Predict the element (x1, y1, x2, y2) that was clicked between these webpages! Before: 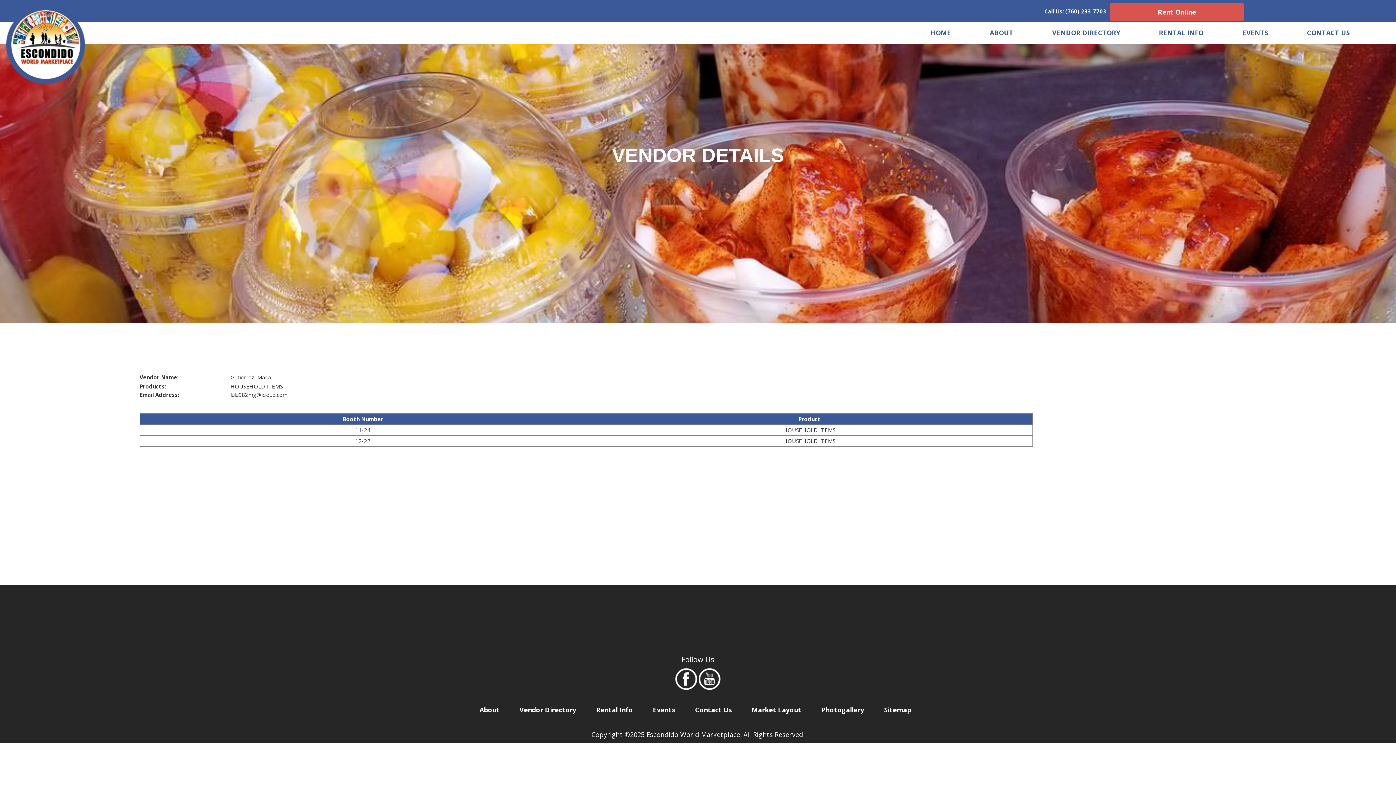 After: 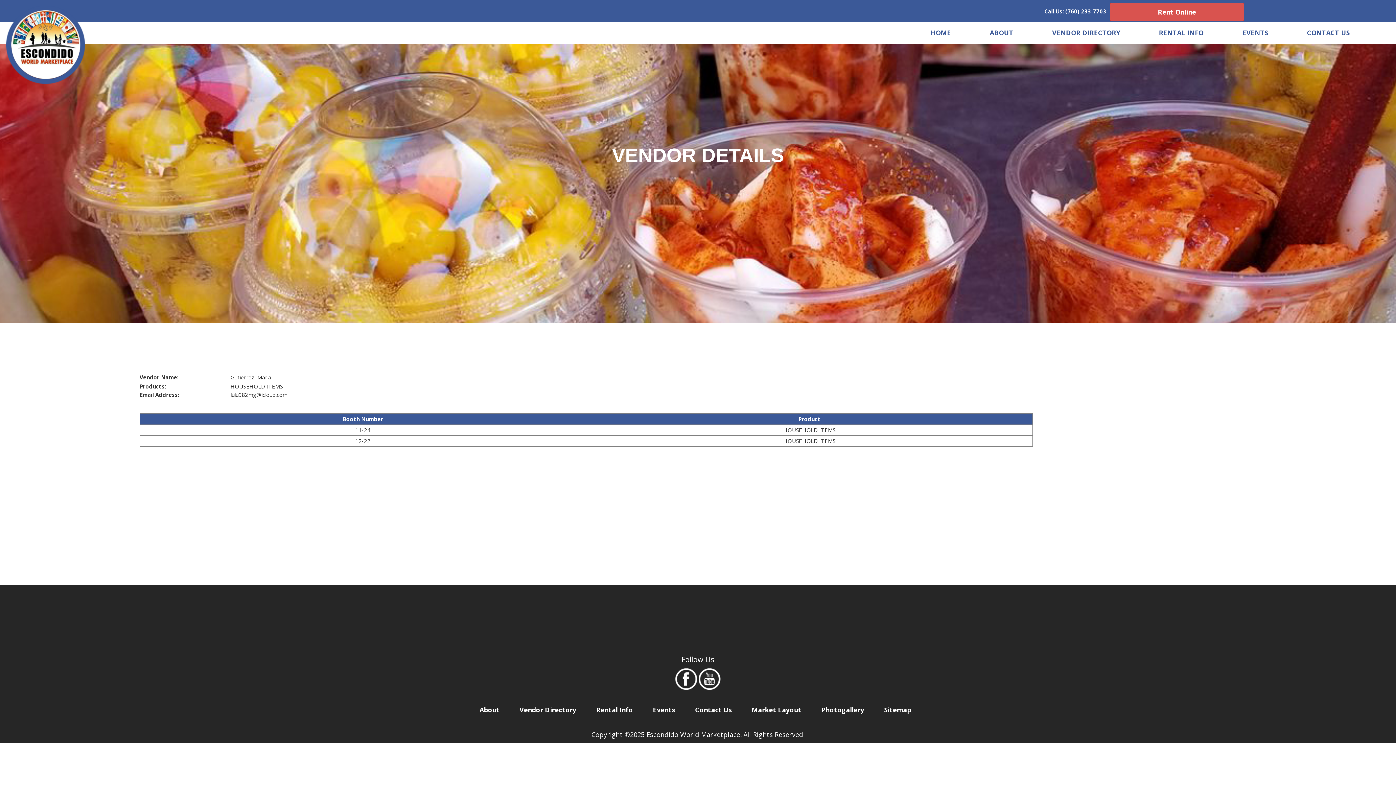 Action: bbox: (675, 675, 697, 682)